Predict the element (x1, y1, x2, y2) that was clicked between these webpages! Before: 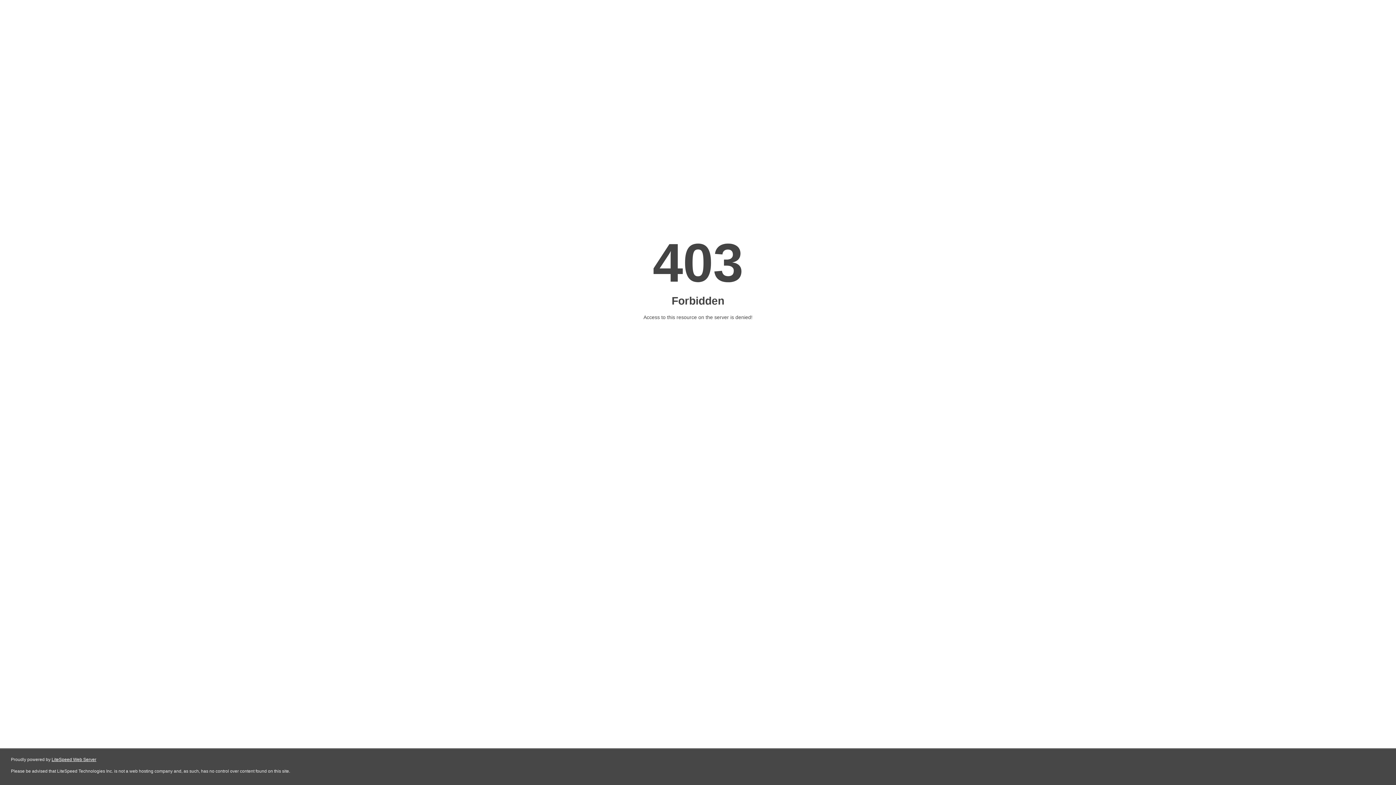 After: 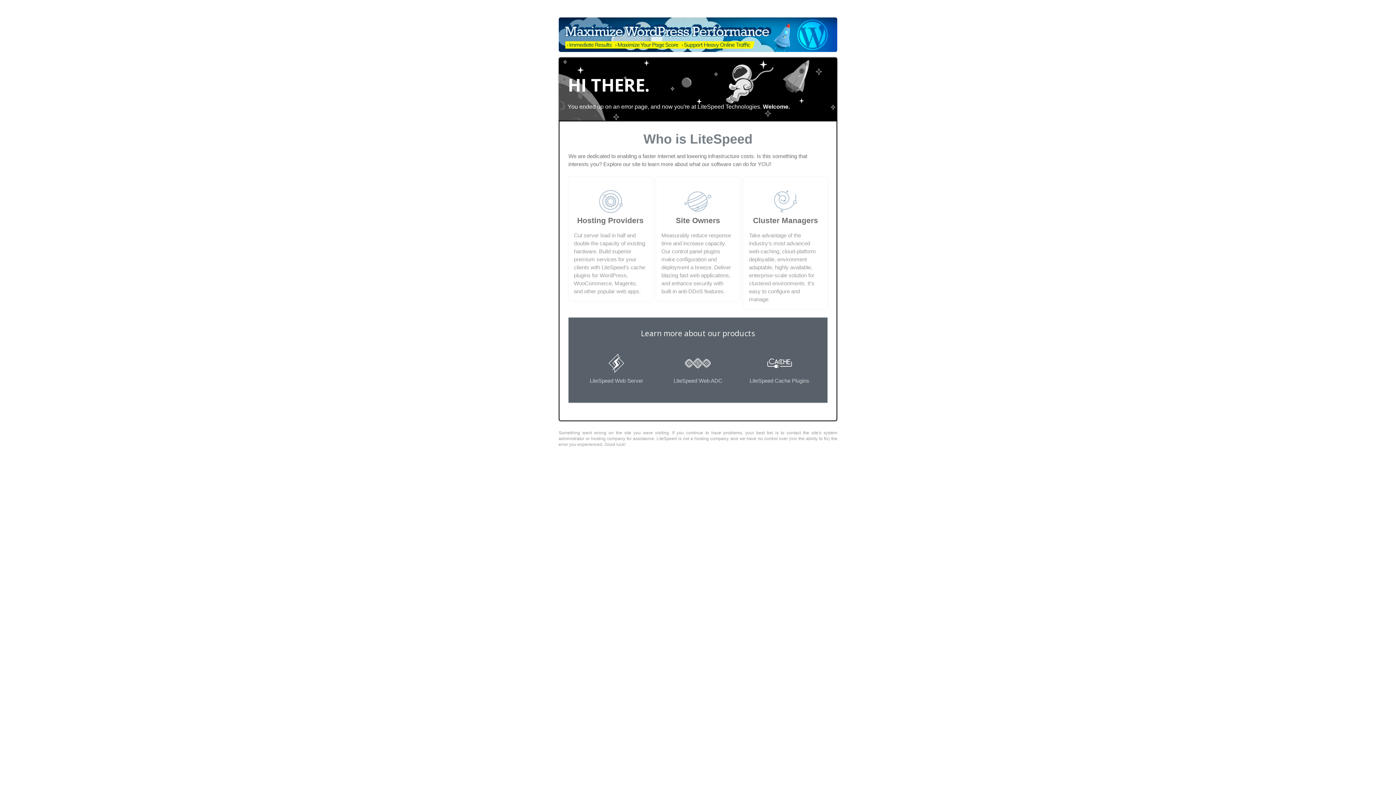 Action: label: LiteSpeed Web Server bbox: (51, 757, 96, 762)